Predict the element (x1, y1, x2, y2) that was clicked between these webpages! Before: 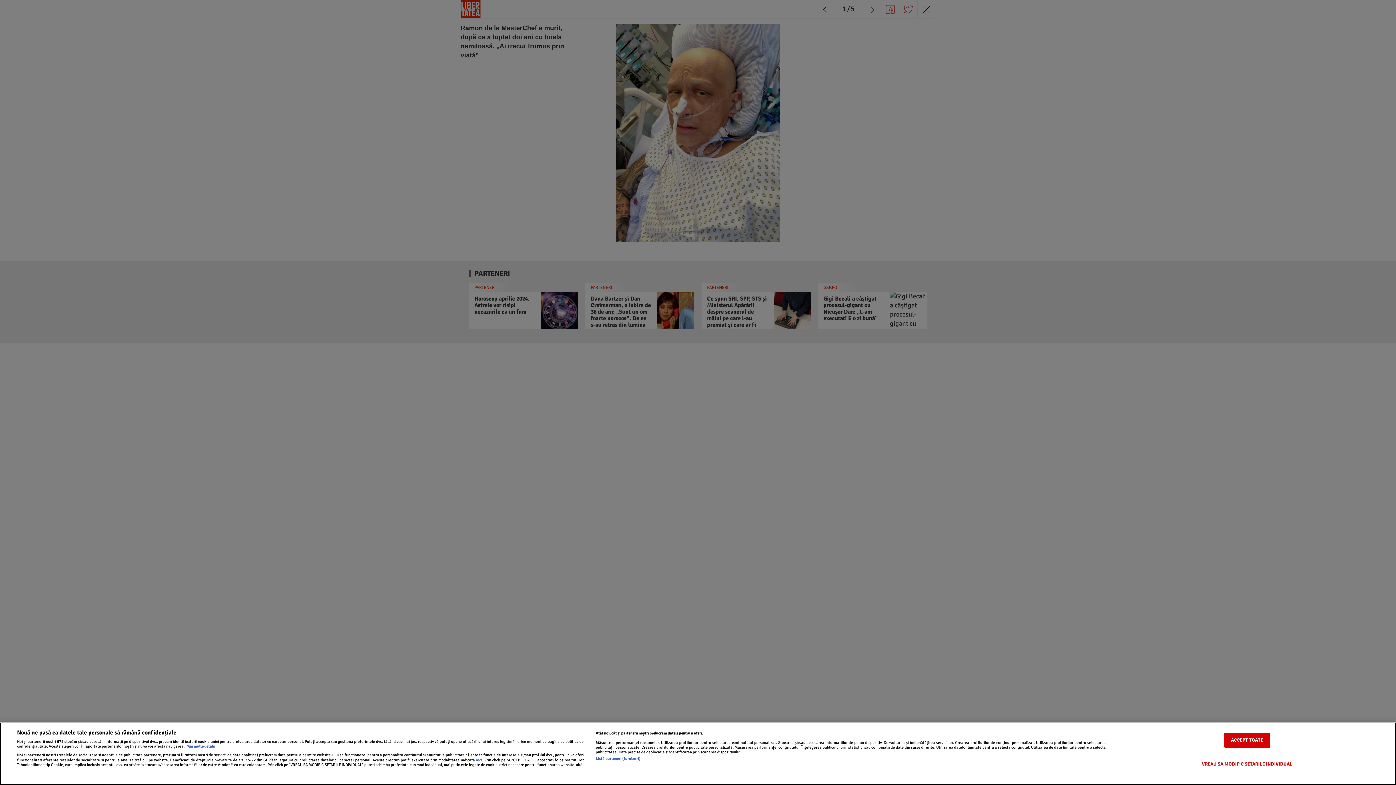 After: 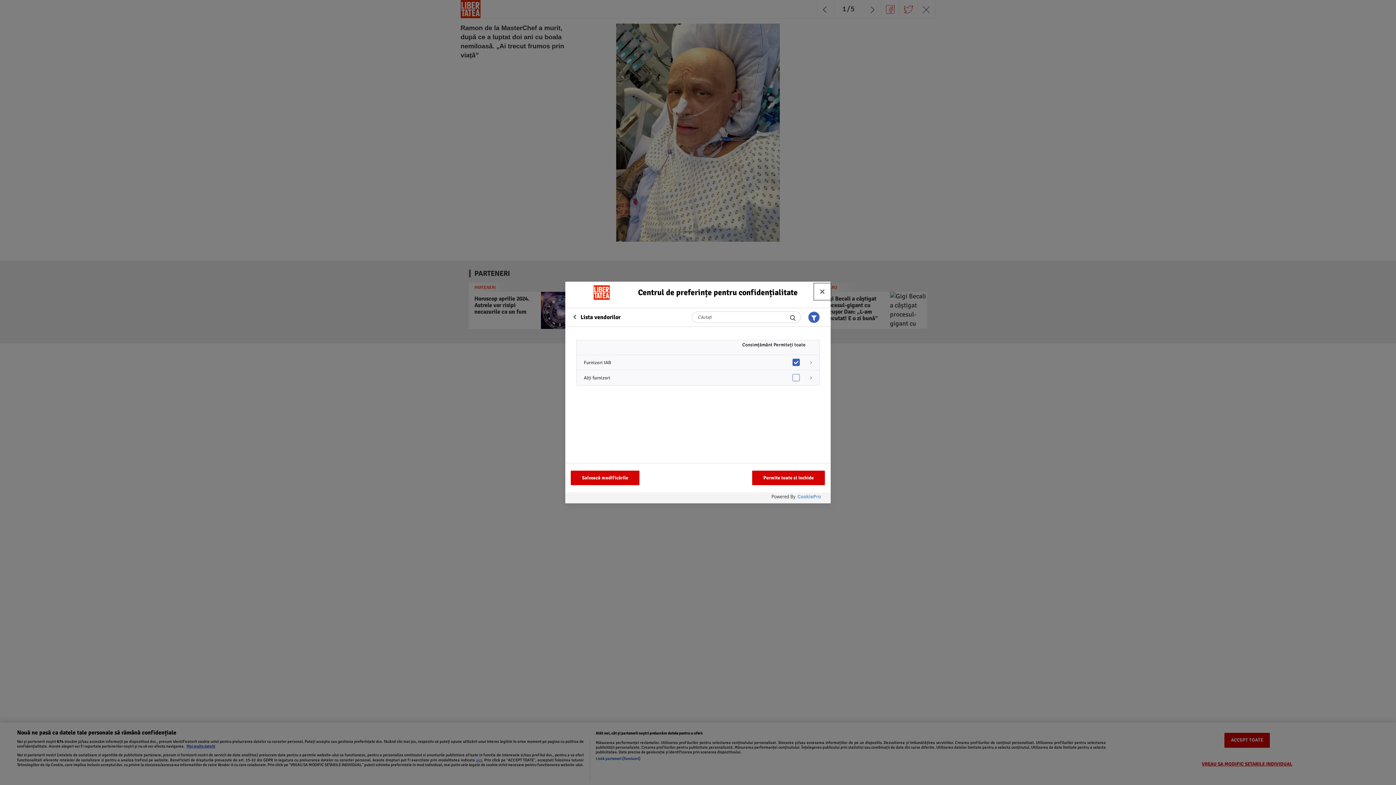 Action: bbox: (595, 756, 640, 761) label: Listă parteneri (furnizori)